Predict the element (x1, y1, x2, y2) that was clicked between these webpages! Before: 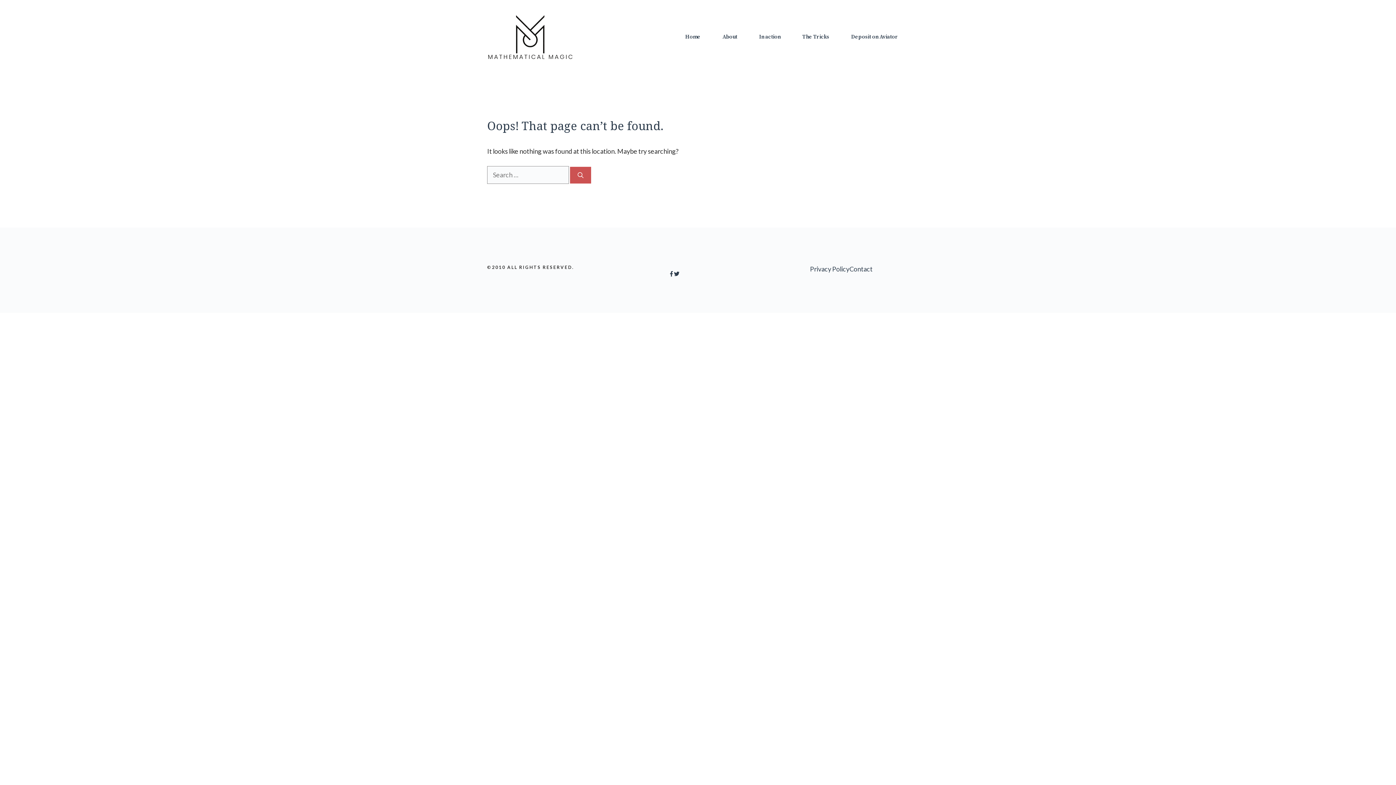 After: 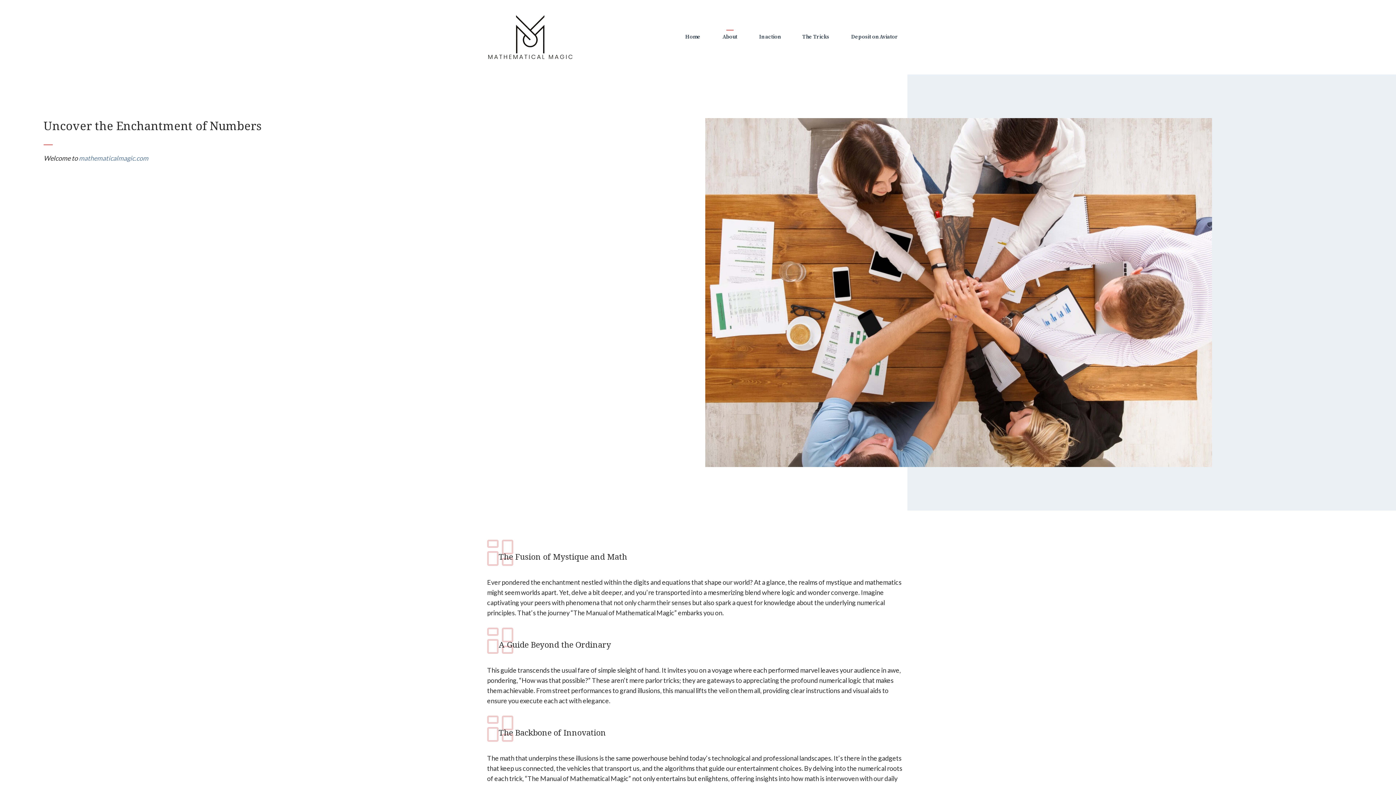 Action: label: About bbox: (711, 32, 748, 42)